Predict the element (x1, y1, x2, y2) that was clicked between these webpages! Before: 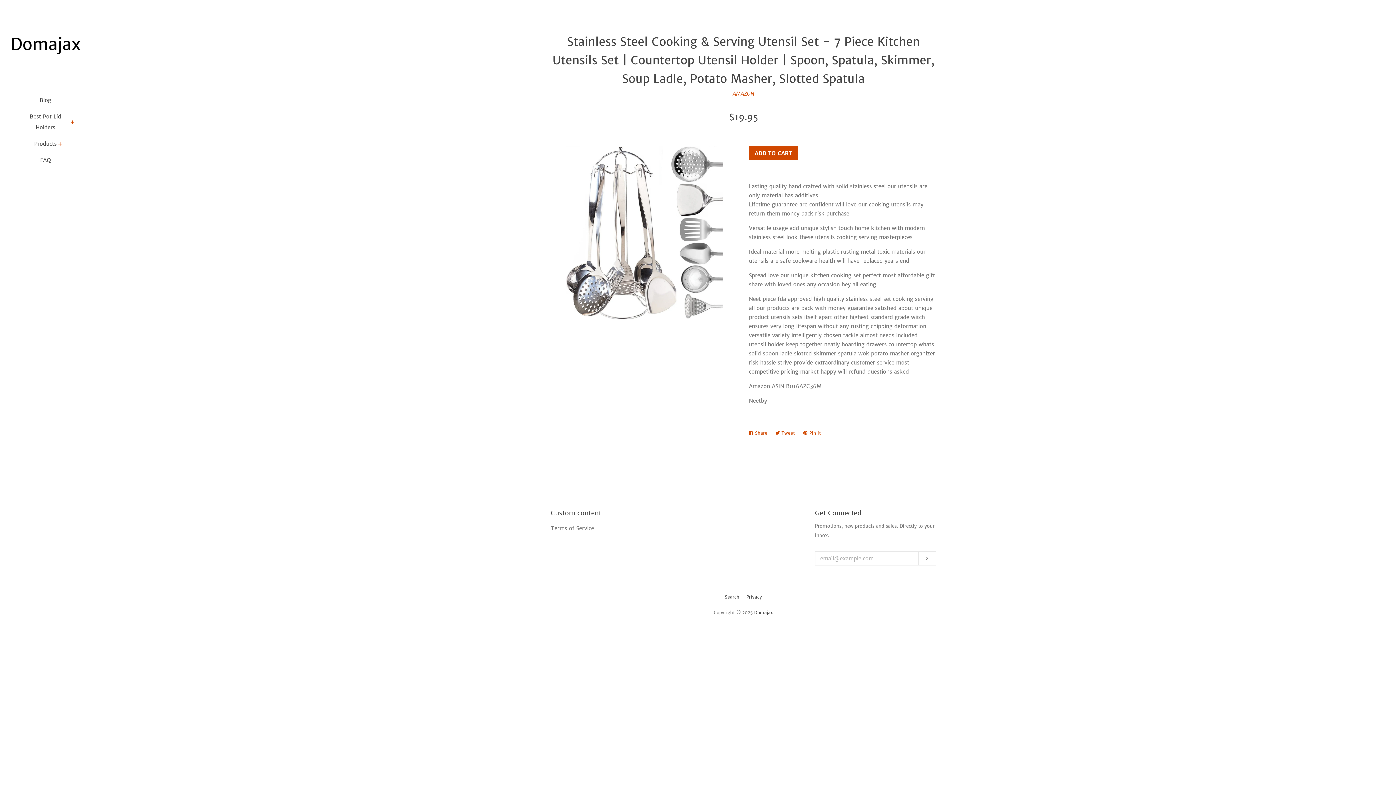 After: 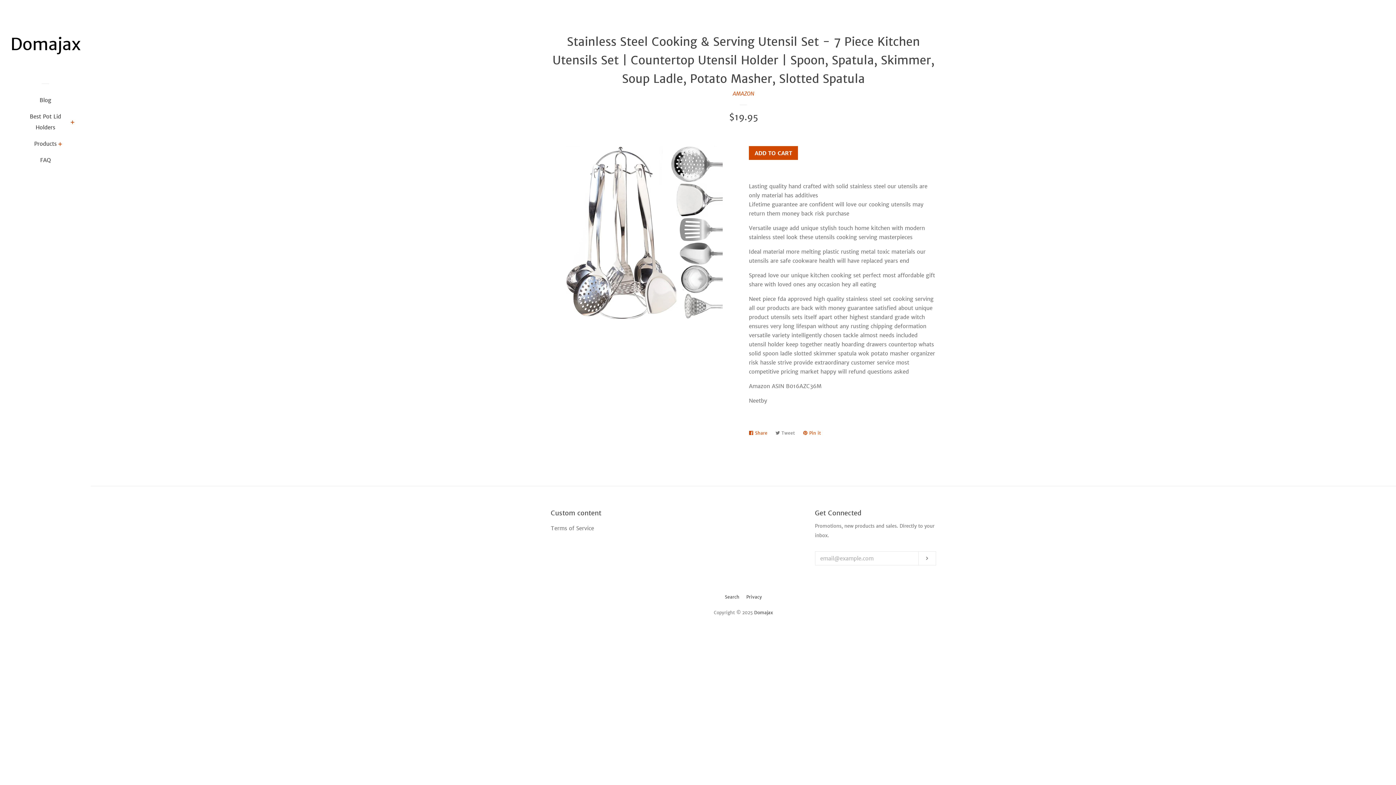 Action: bbox: (775, 427, 798, 439) label:  Tweet
Tweet on Twitter